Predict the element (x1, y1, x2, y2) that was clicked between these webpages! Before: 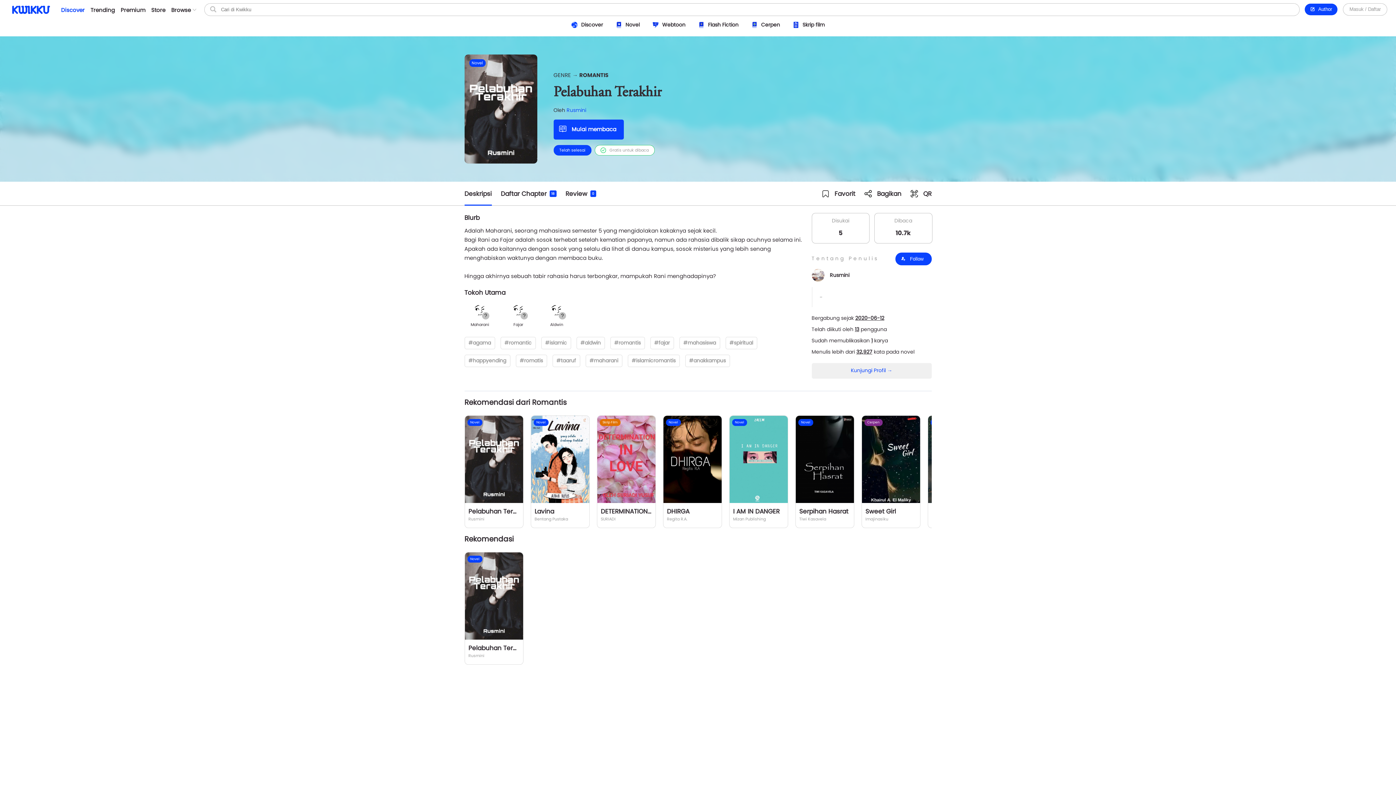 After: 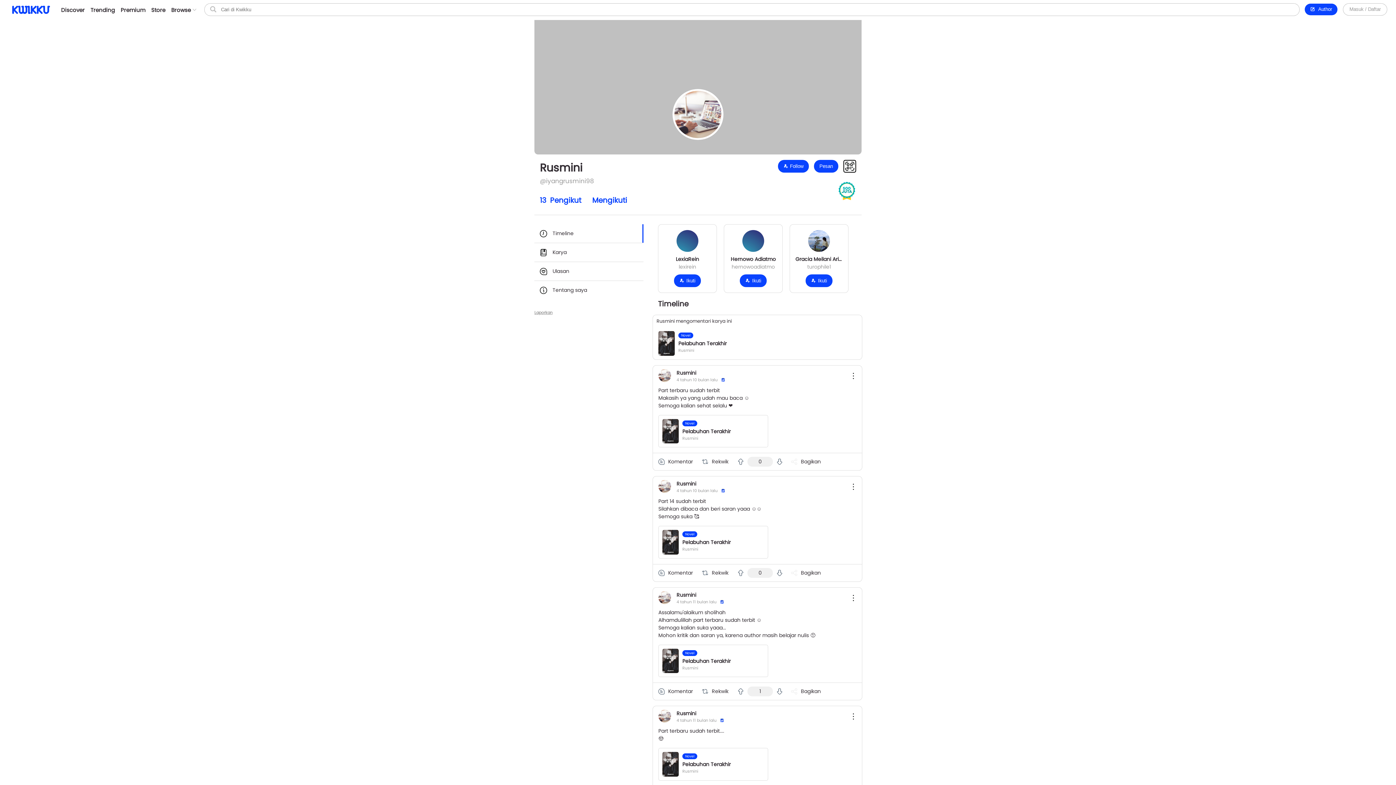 Action: bbox: (811, 363, 931, 378) label: Kunjungi Profil →